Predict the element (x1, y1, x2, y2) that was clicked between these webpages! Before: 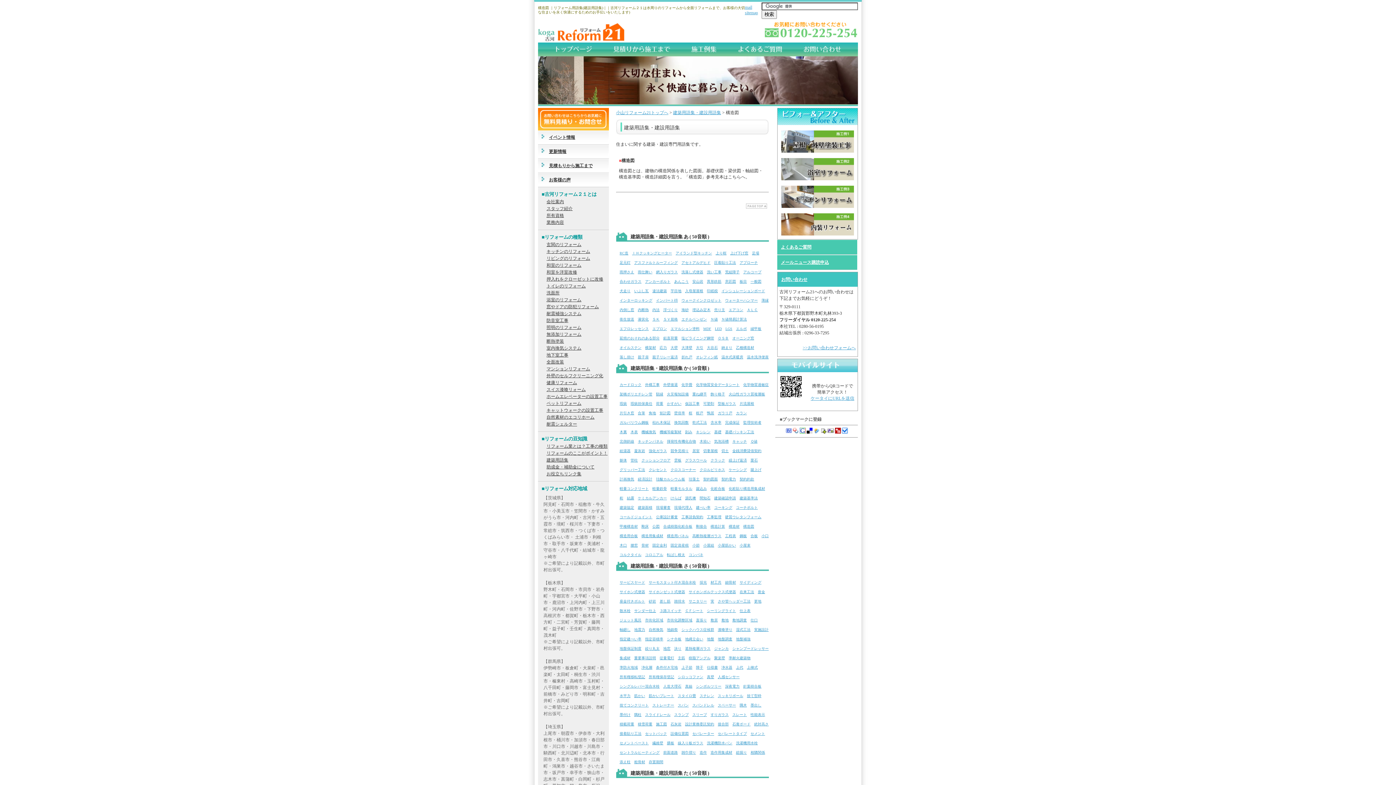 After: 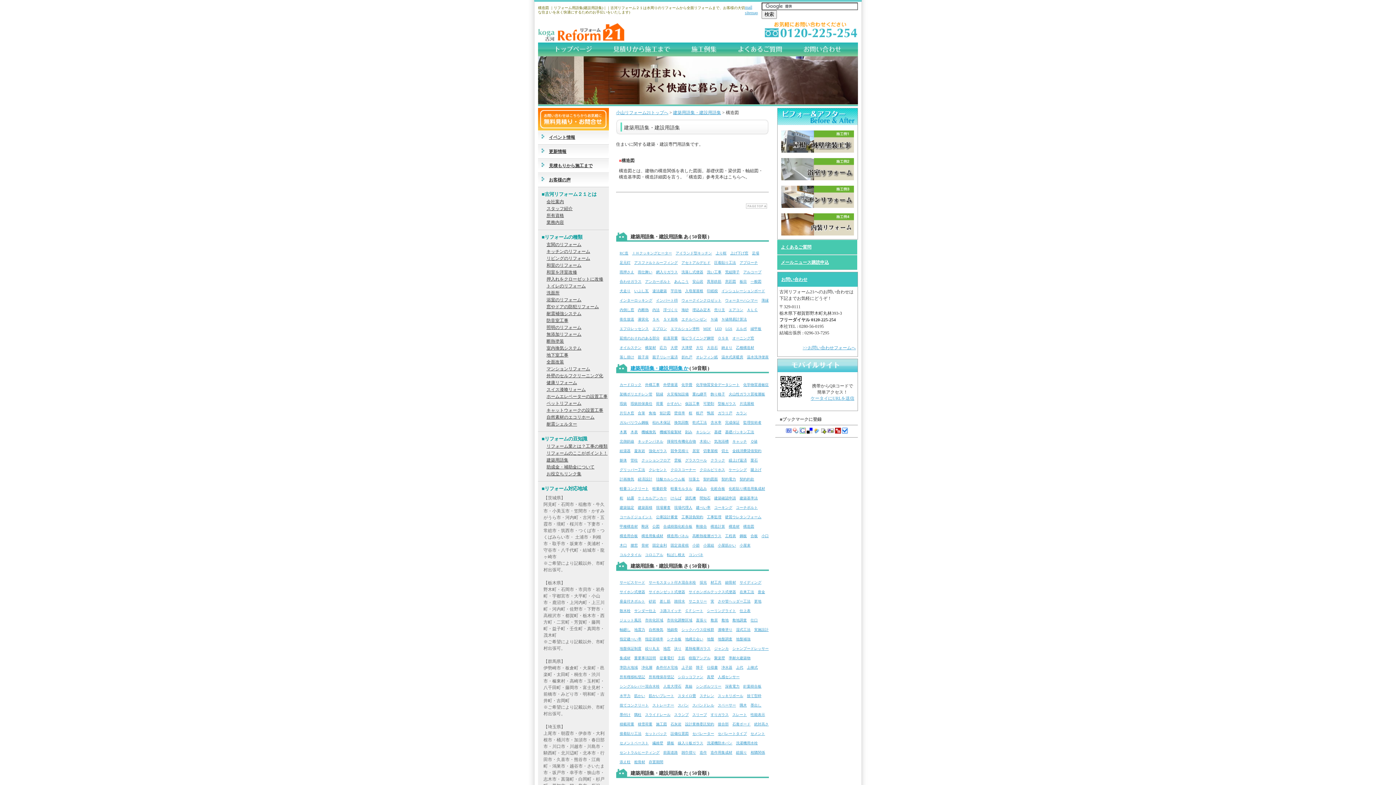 Action: bbox: (630, 365, 688, 371) label: 建築用語集・建設用語集 か